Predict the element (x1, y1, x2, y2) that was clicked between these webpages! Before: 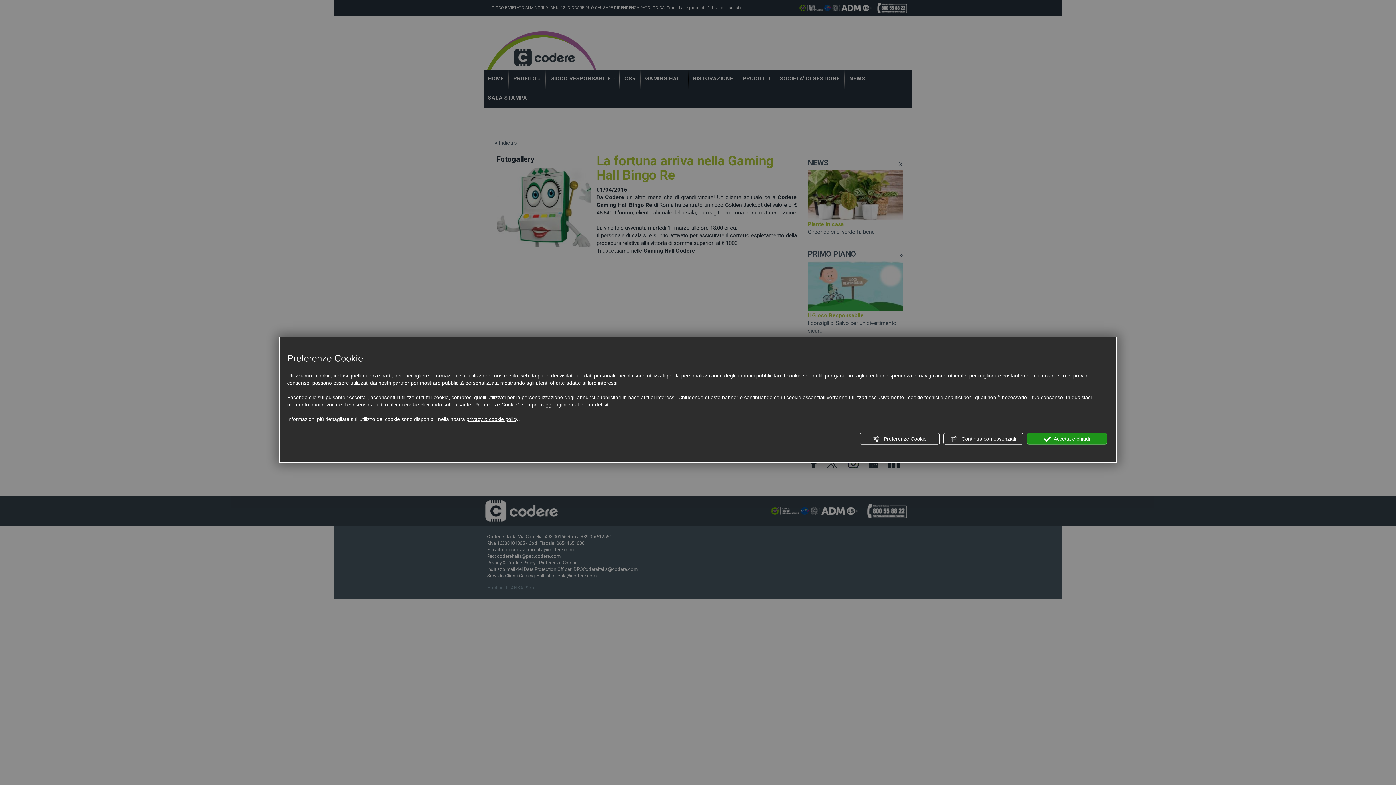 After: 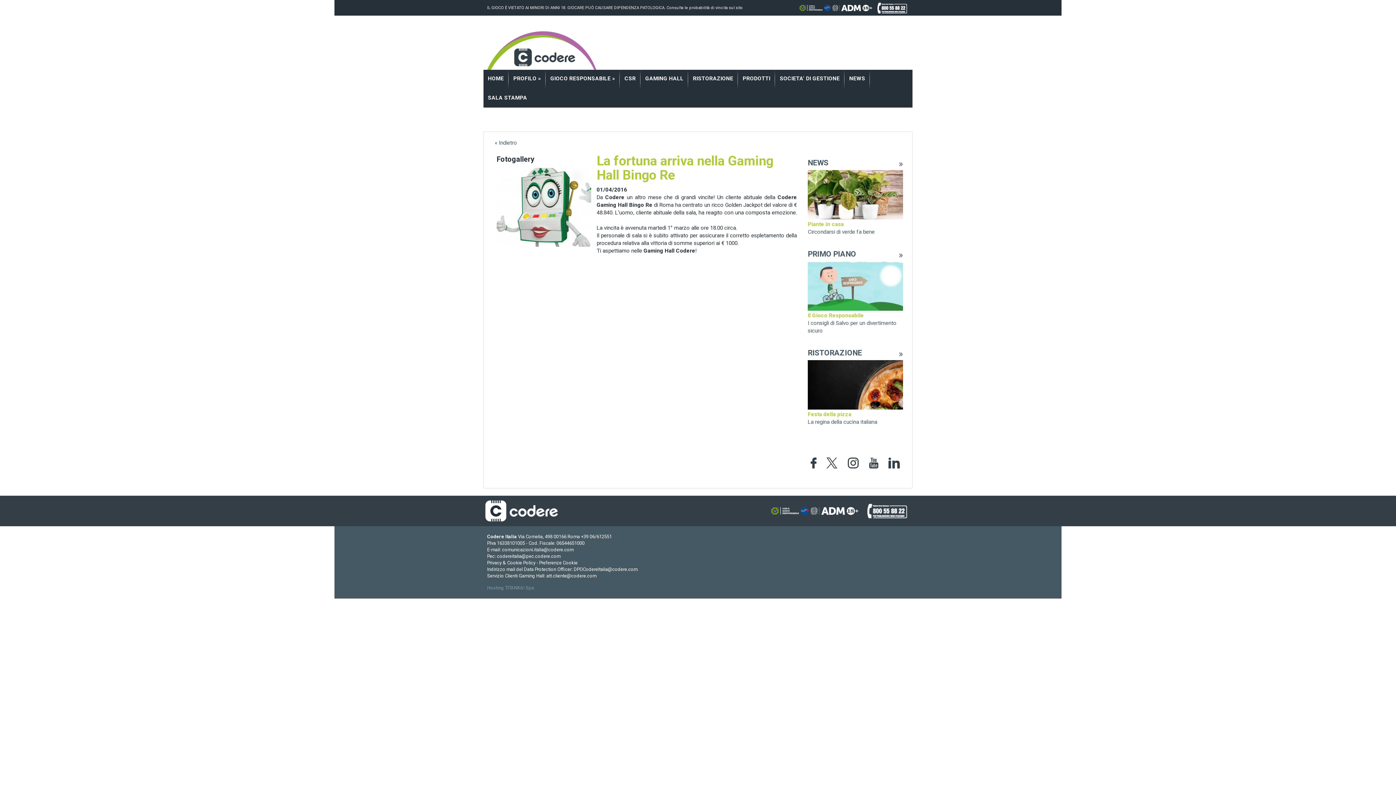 Action: label:  Continua con essenziali bbox: (943, 433, 1023, 444)